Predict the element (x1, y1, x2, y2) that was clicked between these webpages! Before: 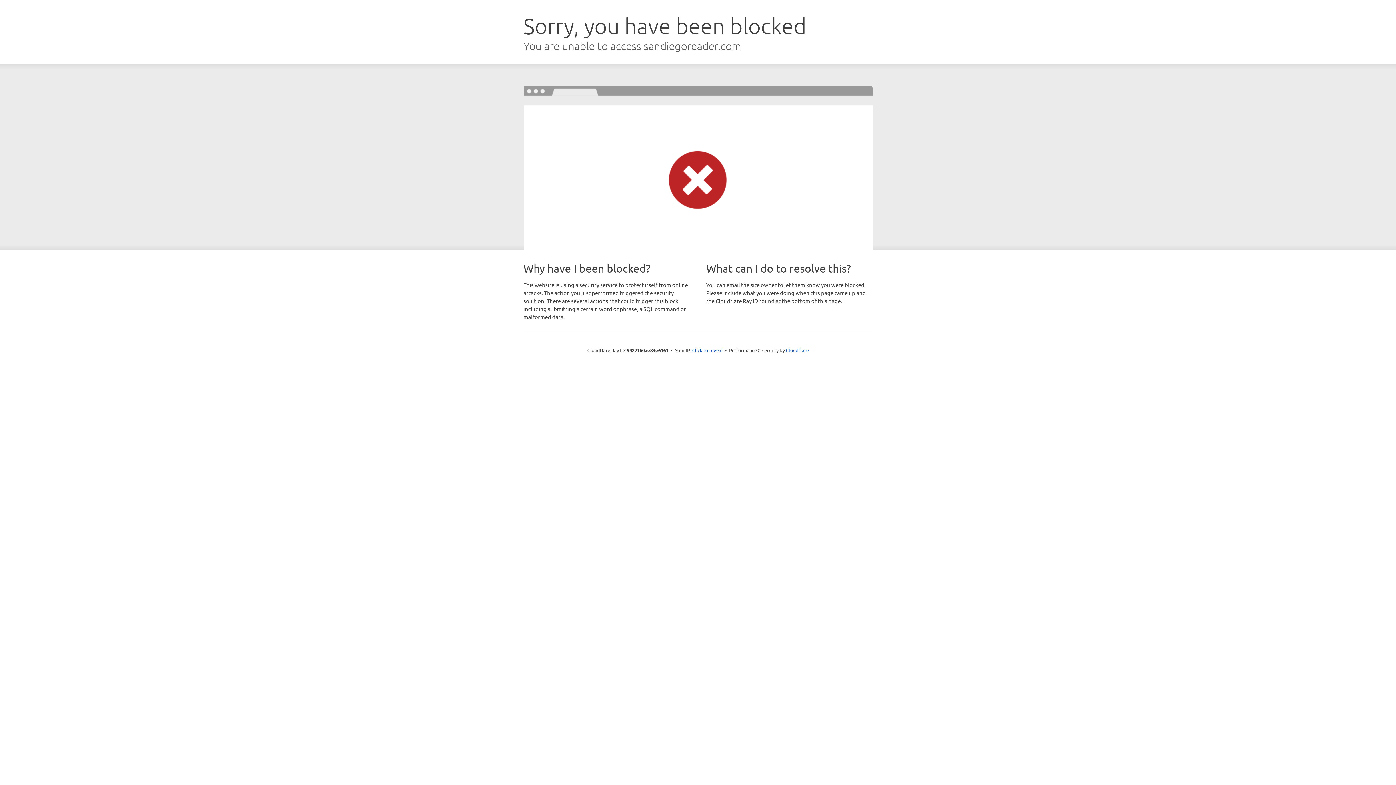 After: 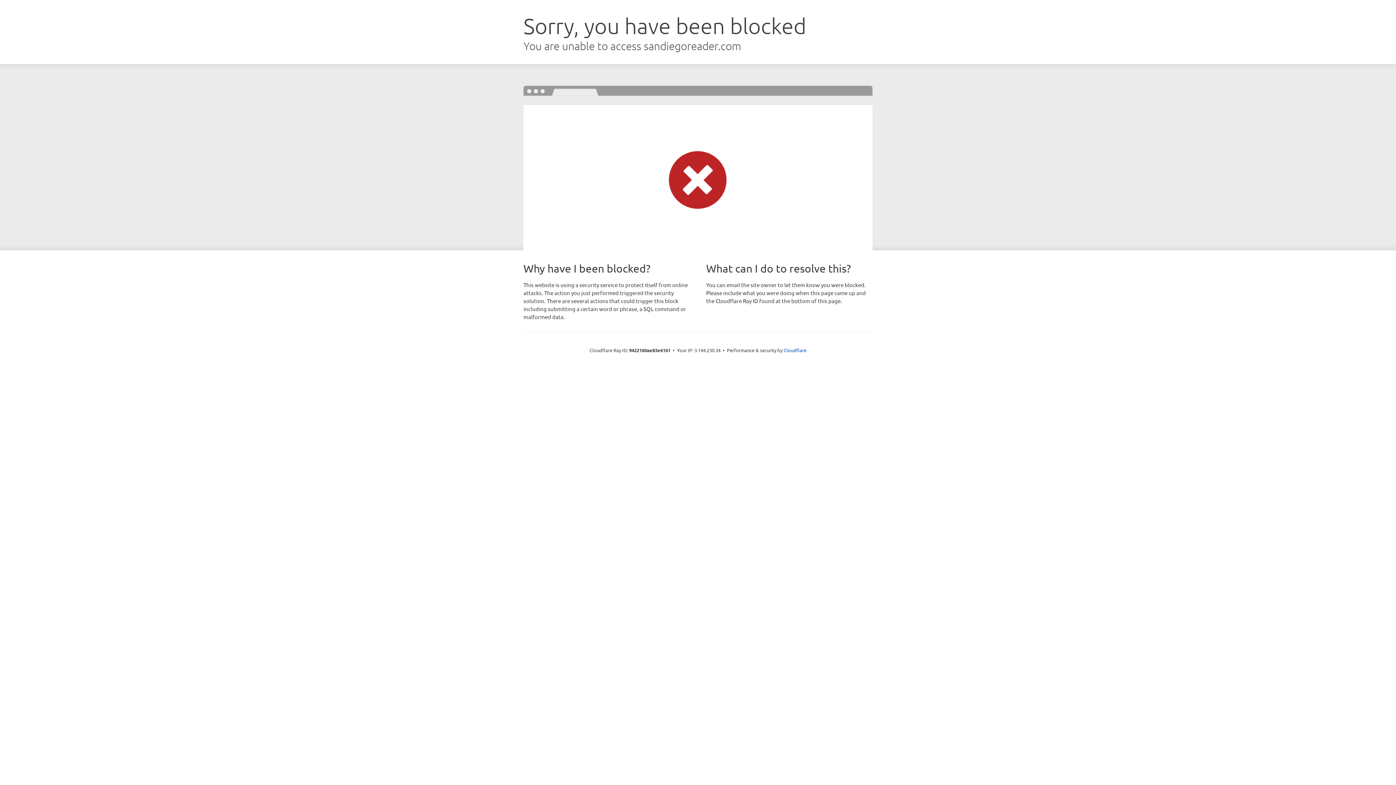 Action: bbox: (692, 346, 722, 353) label: Click to reveal